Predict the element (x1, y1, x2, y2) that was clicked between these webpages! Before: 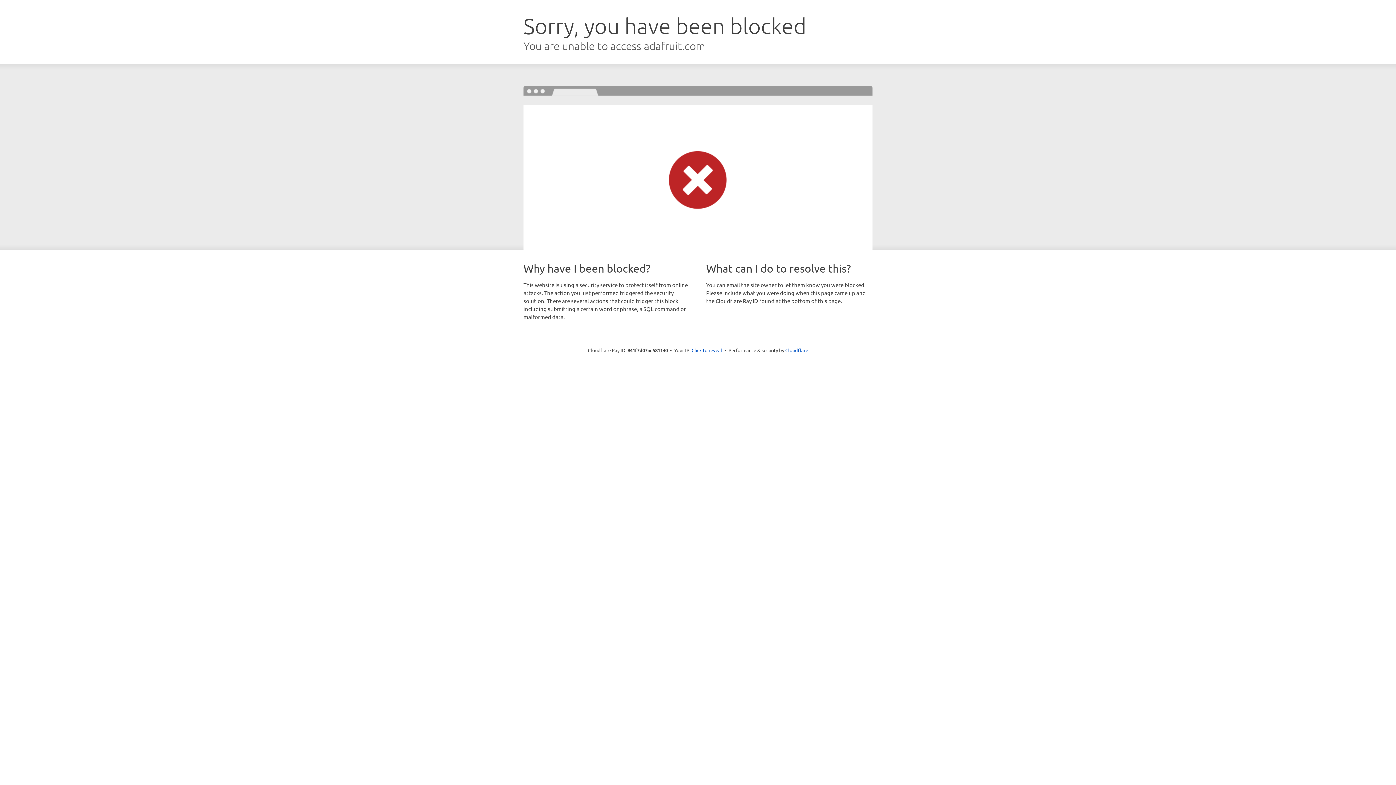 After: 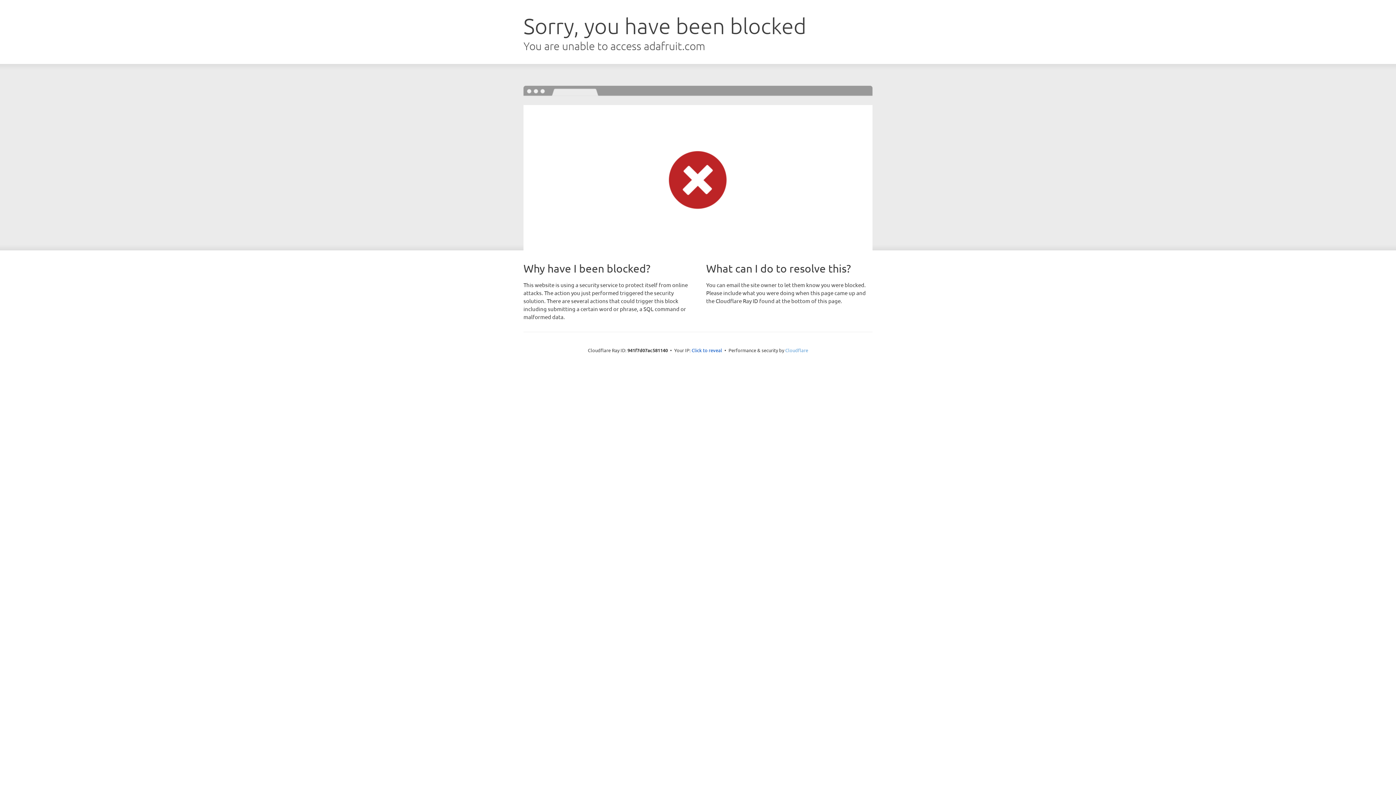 Action: label: Cloudflare bbox: (785, 347, 808, 353)